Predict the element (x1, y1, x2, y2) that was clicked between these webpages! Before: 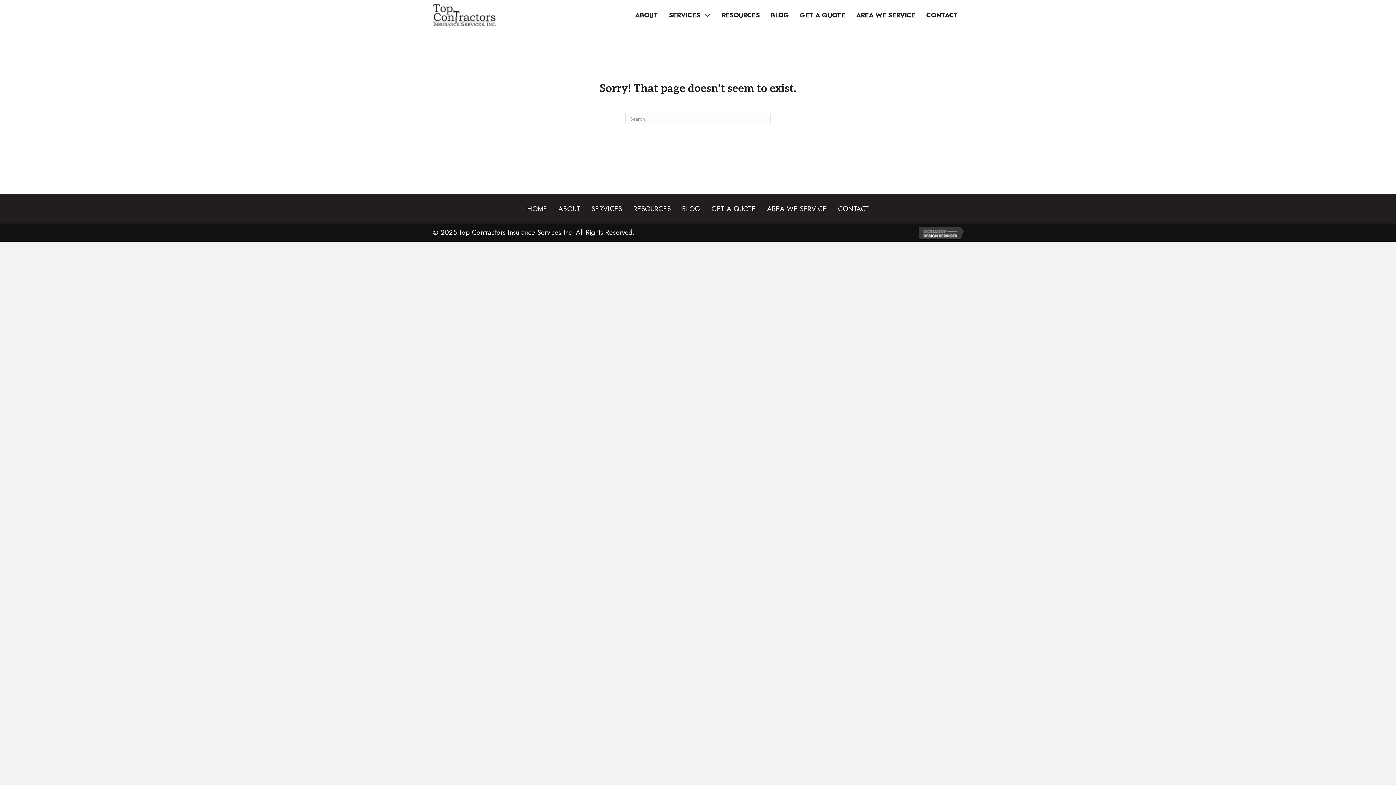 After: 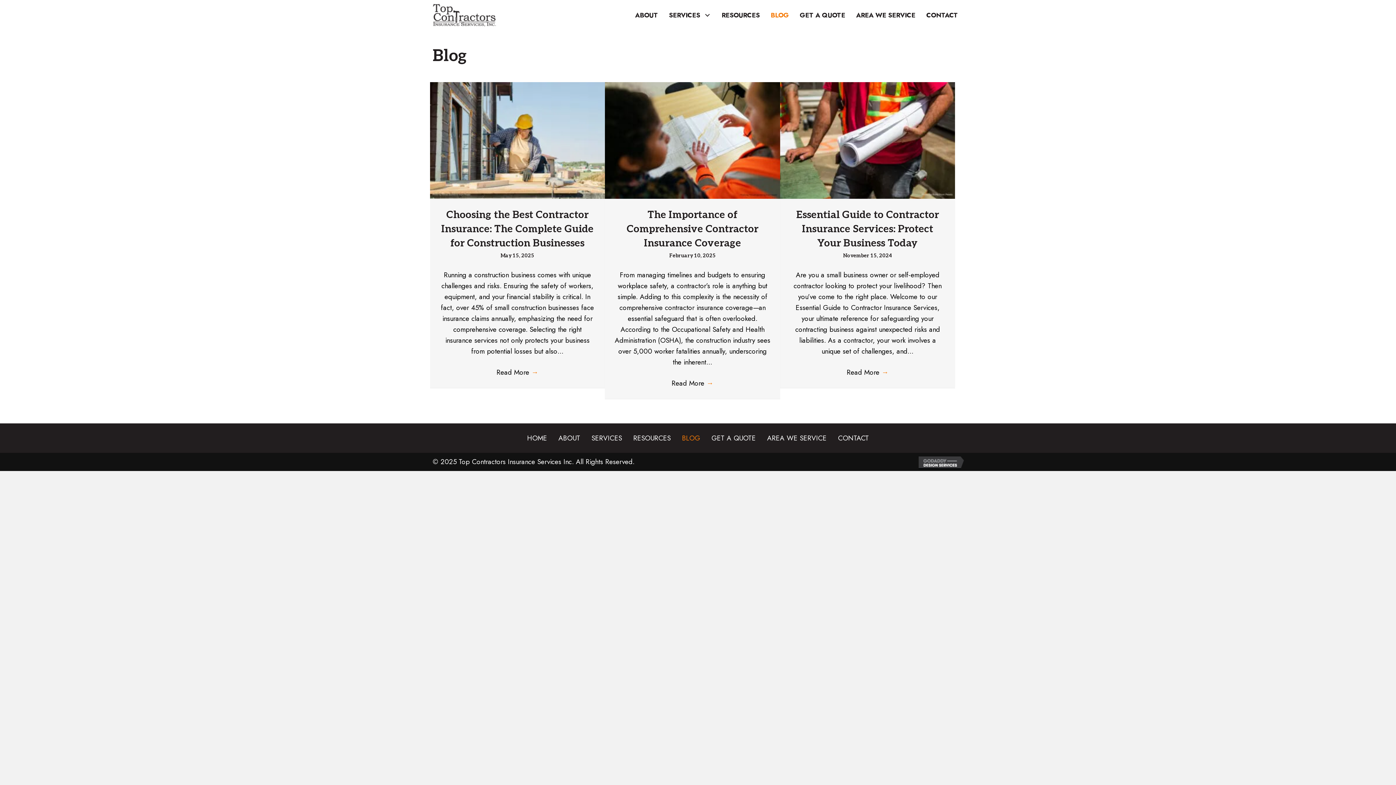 Action: label: BLOG bbox: (676, 201, 705, 216)